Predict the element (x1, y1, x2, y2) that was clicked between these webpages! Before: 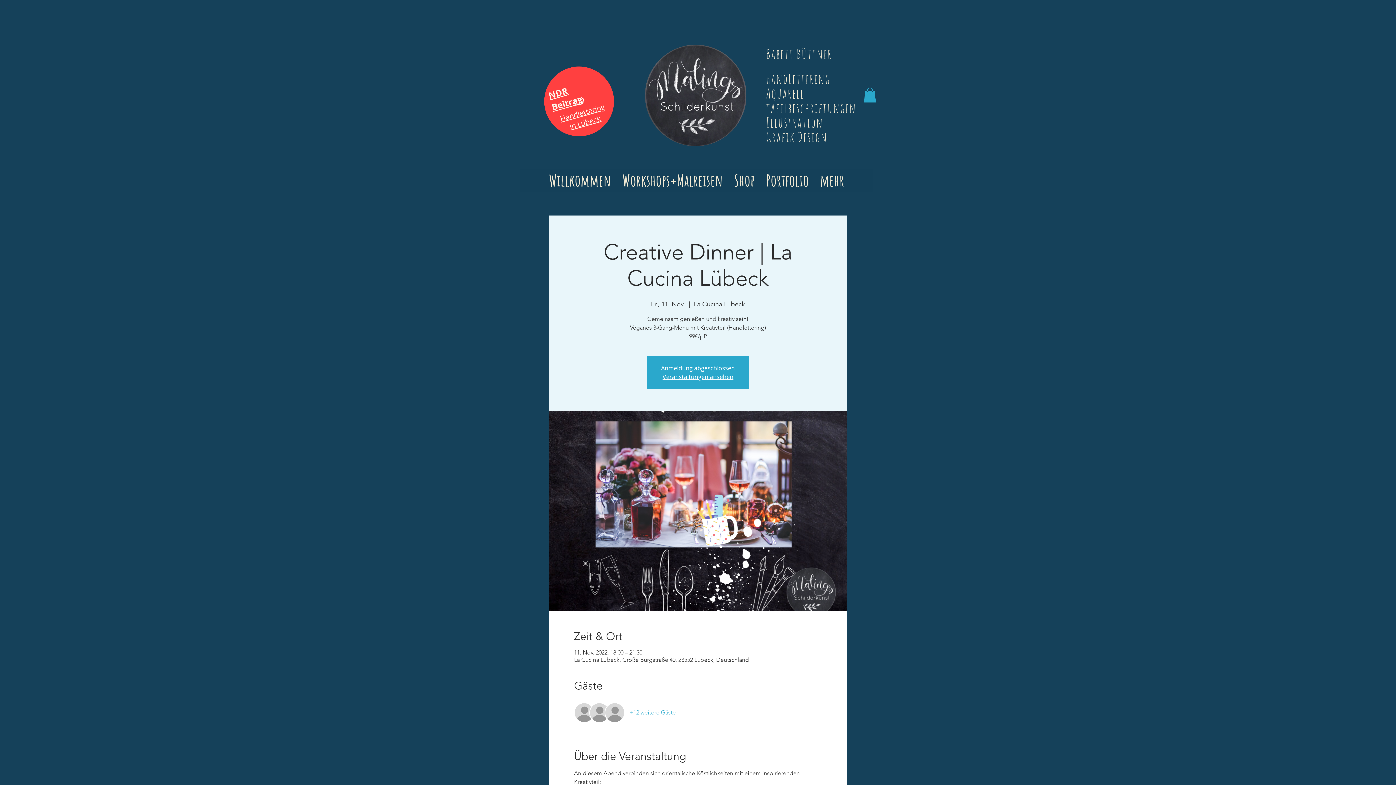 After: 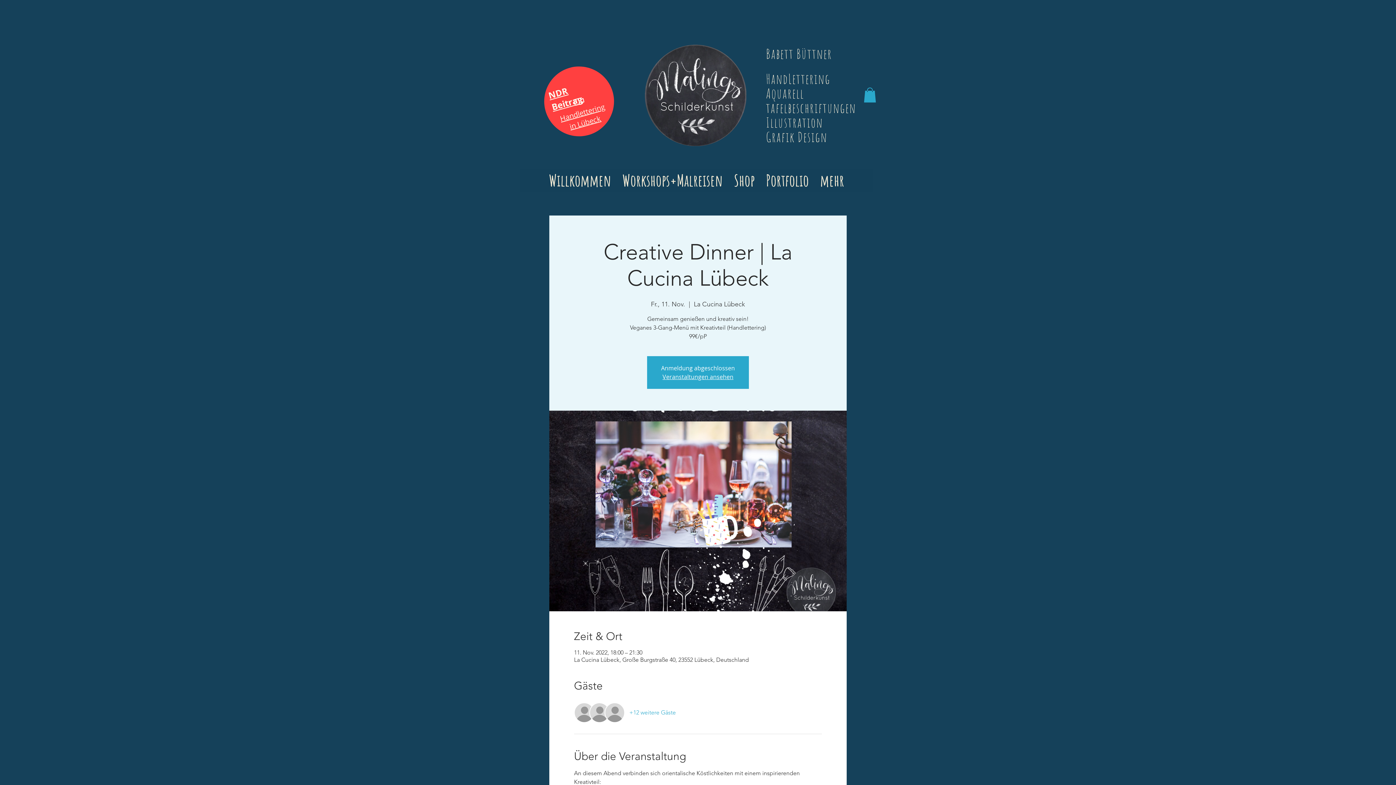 Action: label: 
Grafik Design bbox: (766, 128, 827, 145)